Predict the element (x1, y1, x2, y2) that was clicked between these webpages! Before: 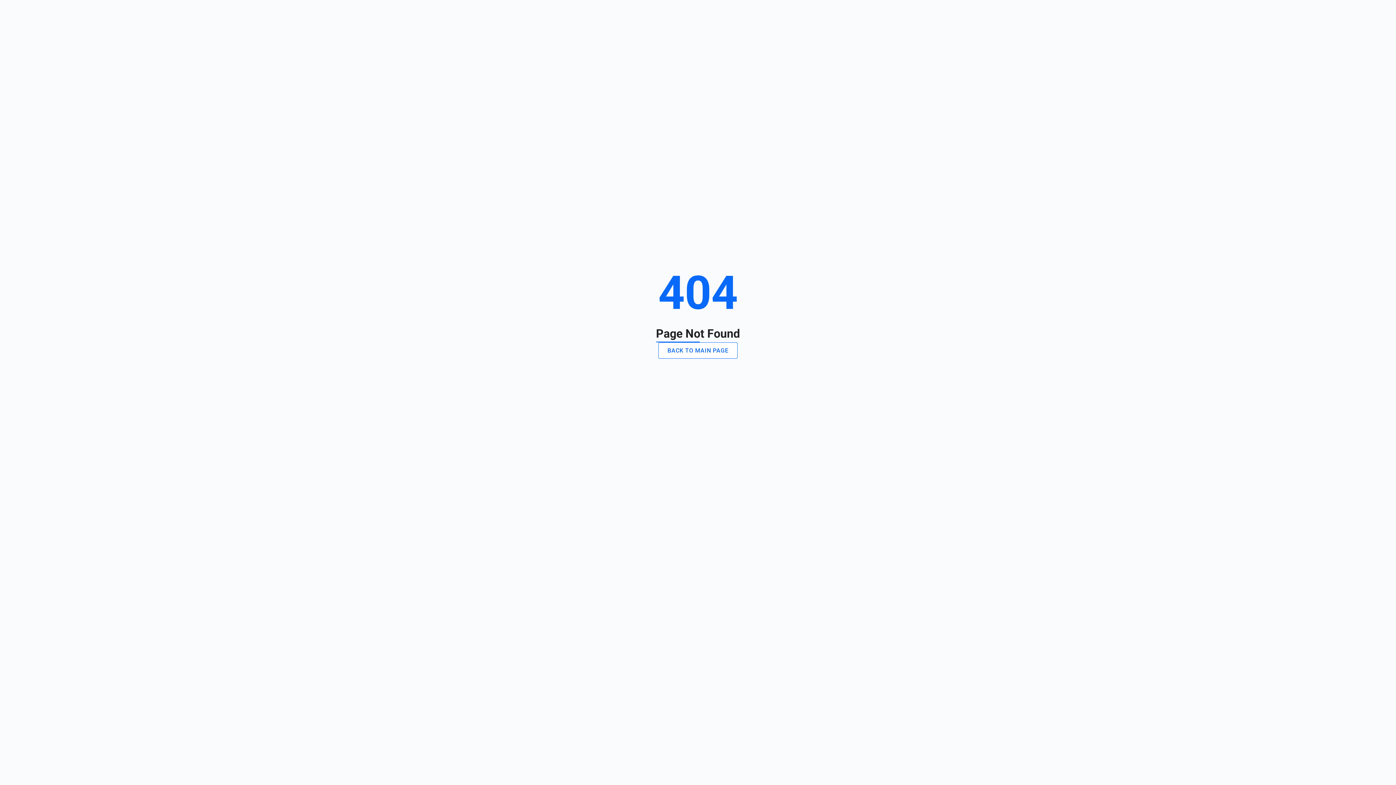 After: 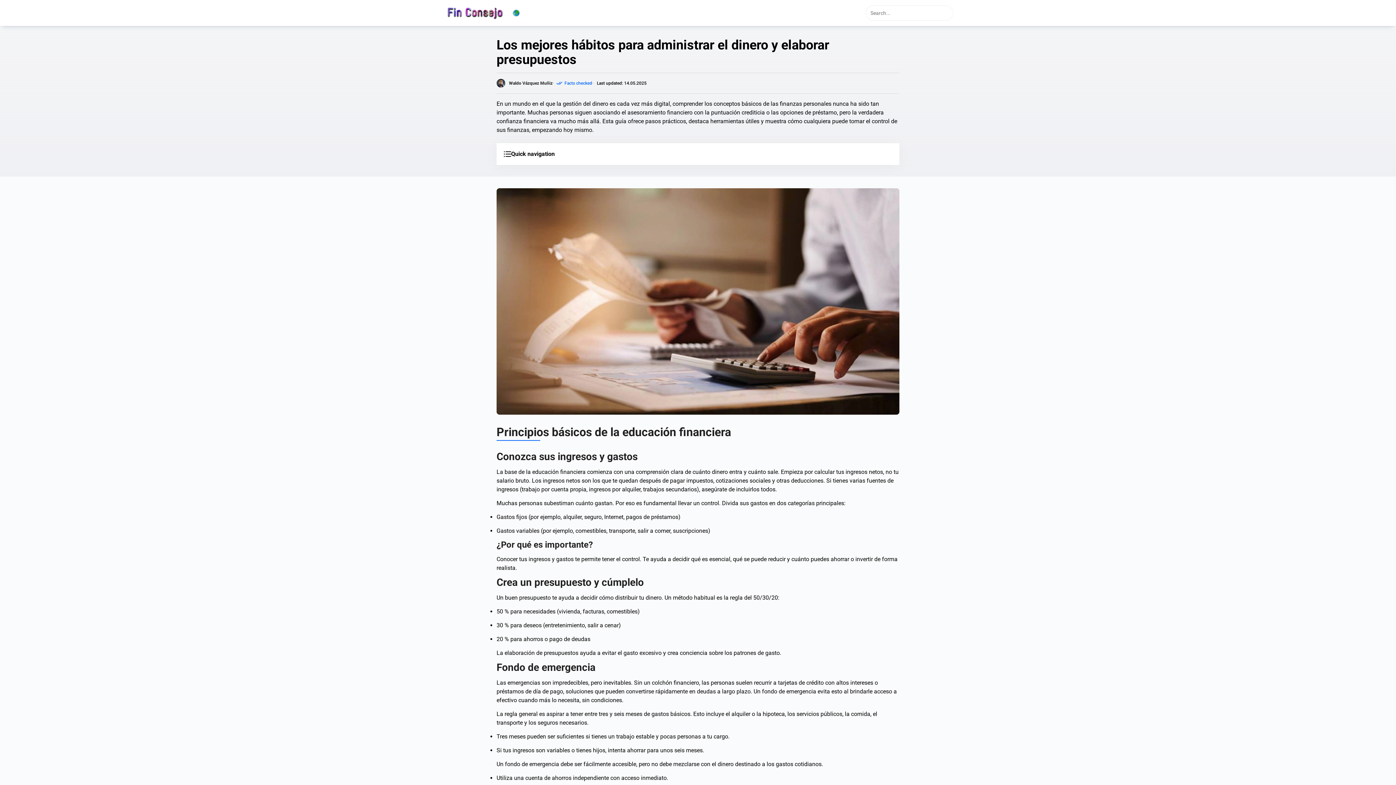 Action: label: BACK TO MAIN PAGE bbox: (658, 342, 737, 358)